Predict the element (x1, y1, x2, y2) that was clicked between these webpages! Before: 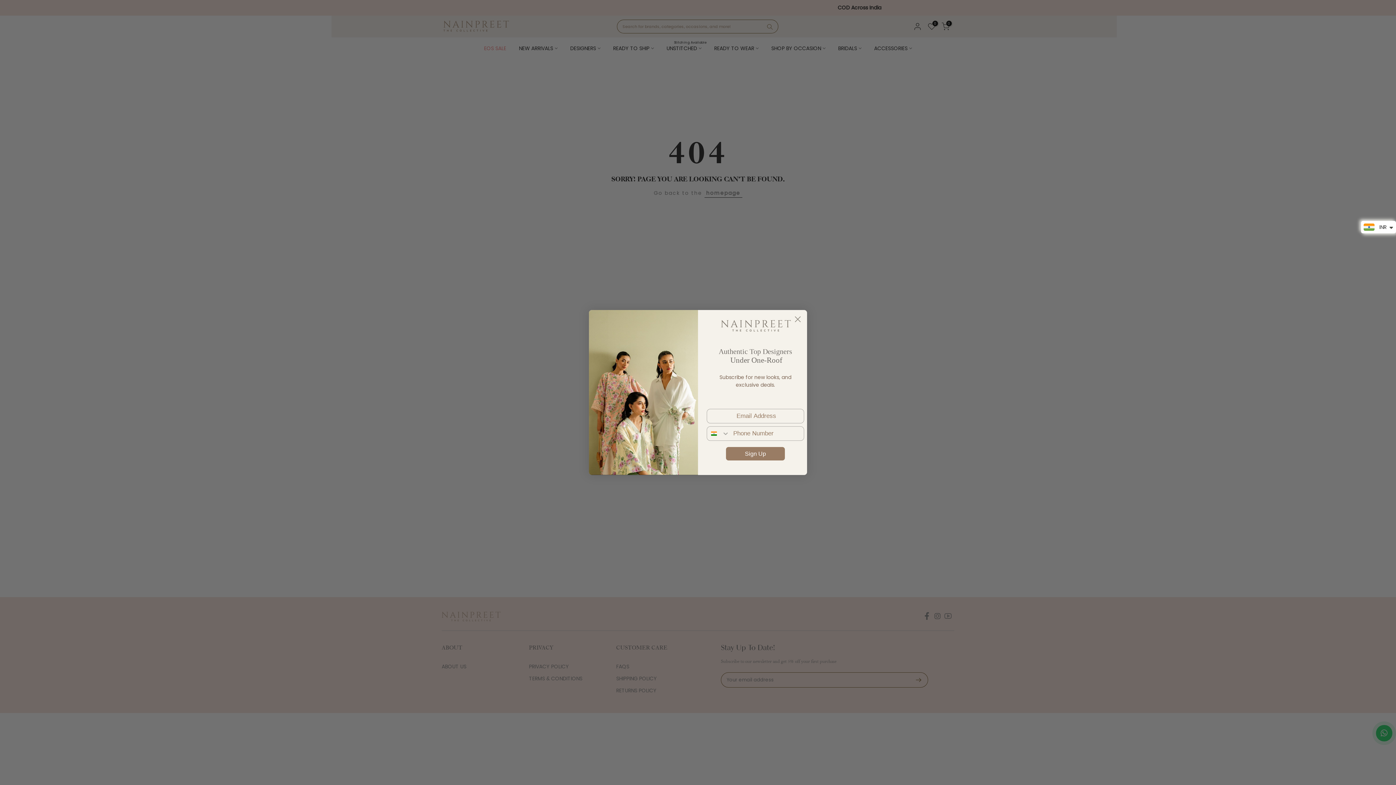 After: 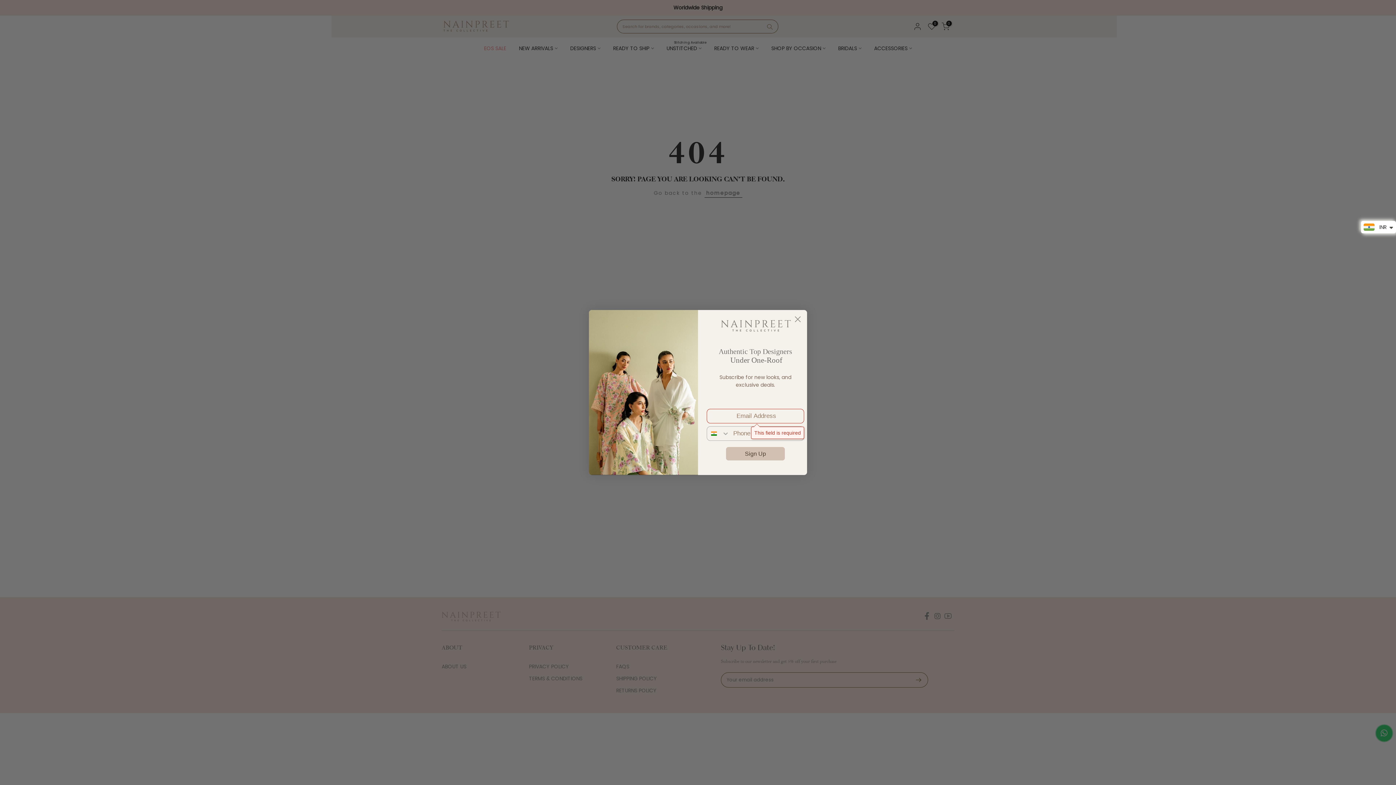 Action: bbox: (726, 447, 785, 460) label: Sign Up